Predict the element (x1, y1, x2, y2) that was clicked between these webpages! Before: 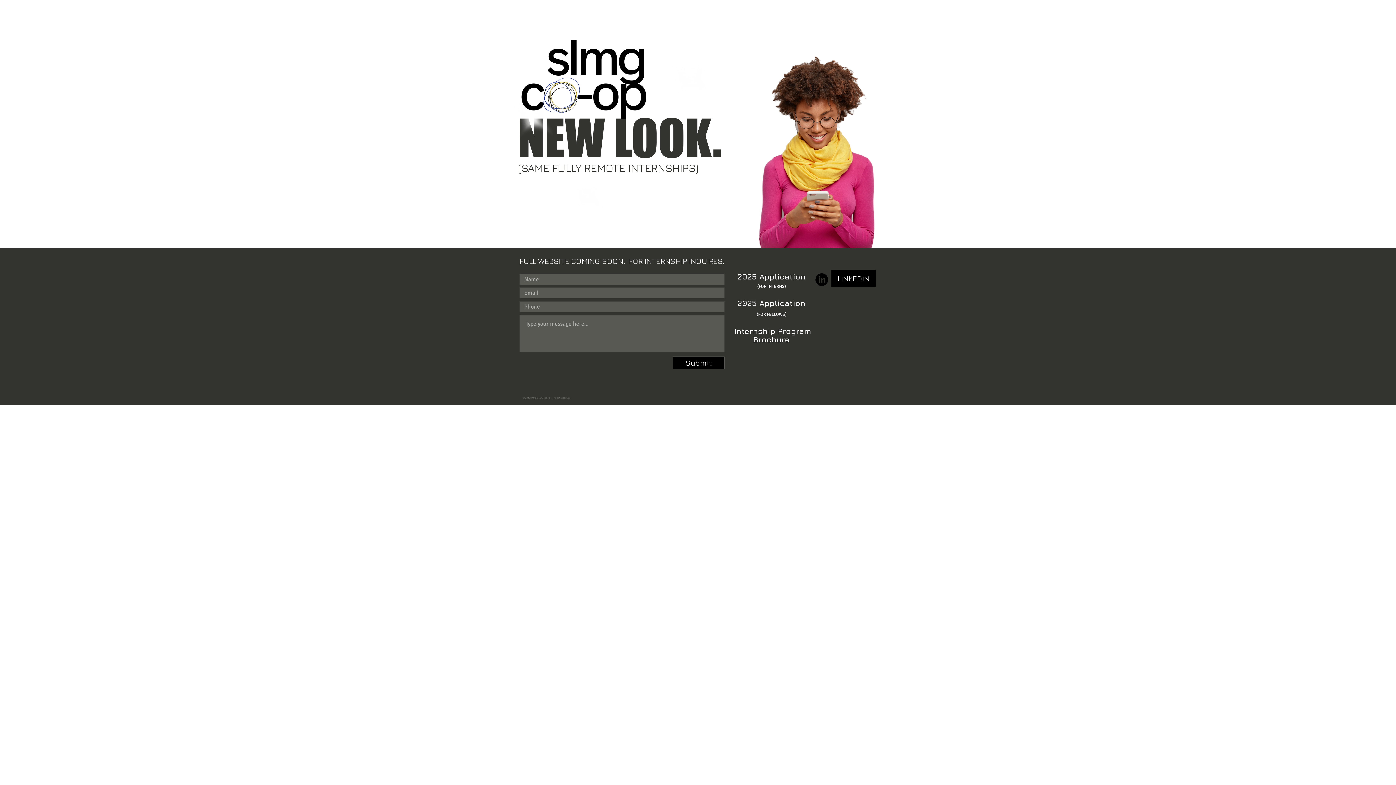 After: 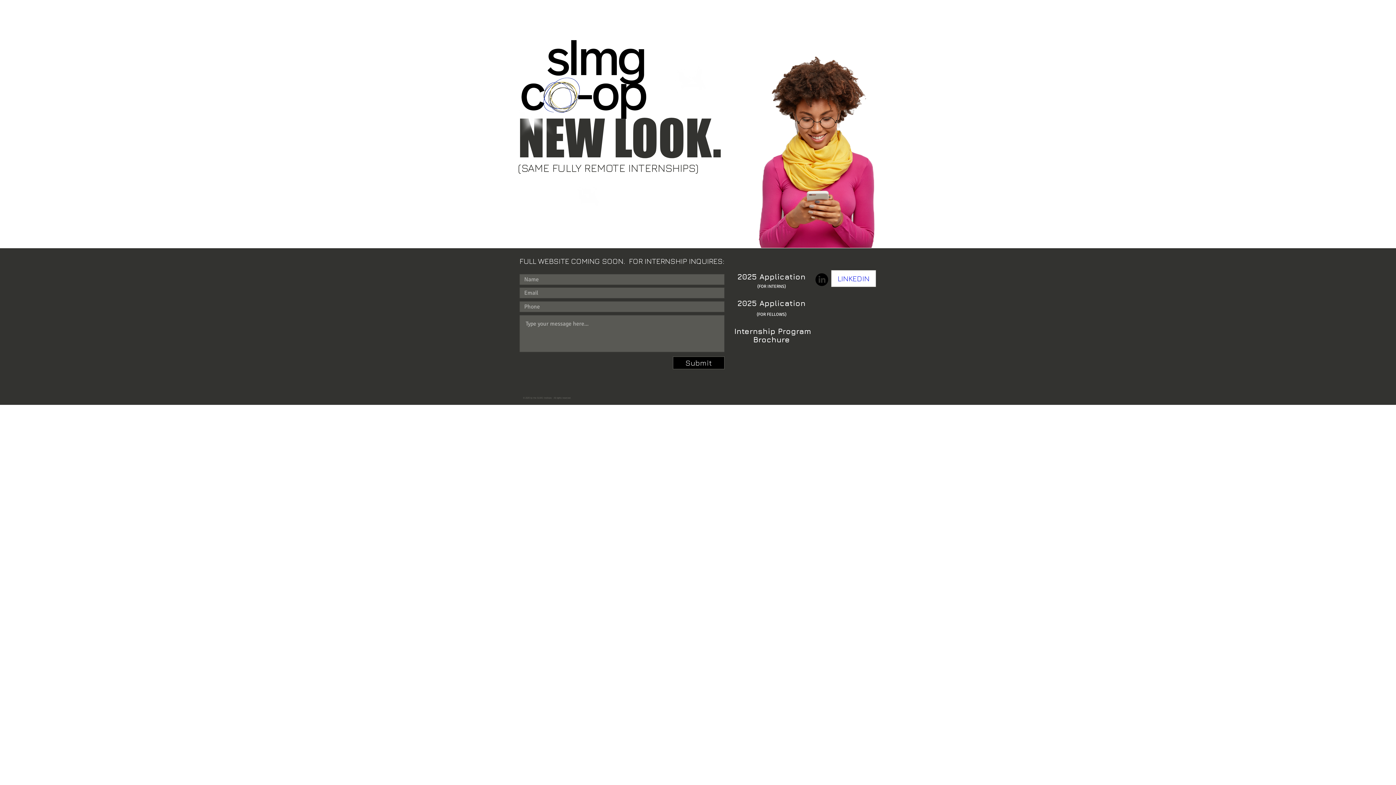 Action: label: LINKEDIN bbox: (831, 270, 876, 287)